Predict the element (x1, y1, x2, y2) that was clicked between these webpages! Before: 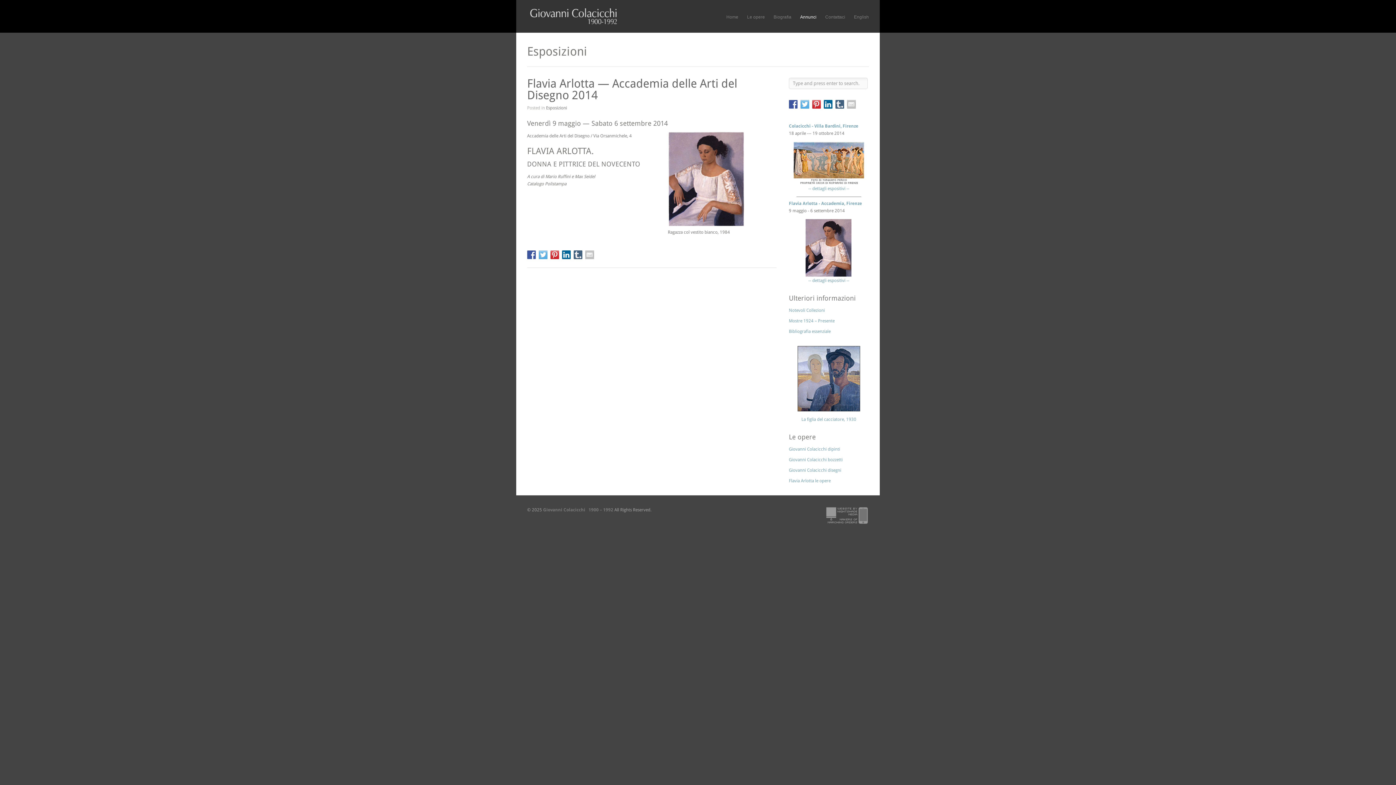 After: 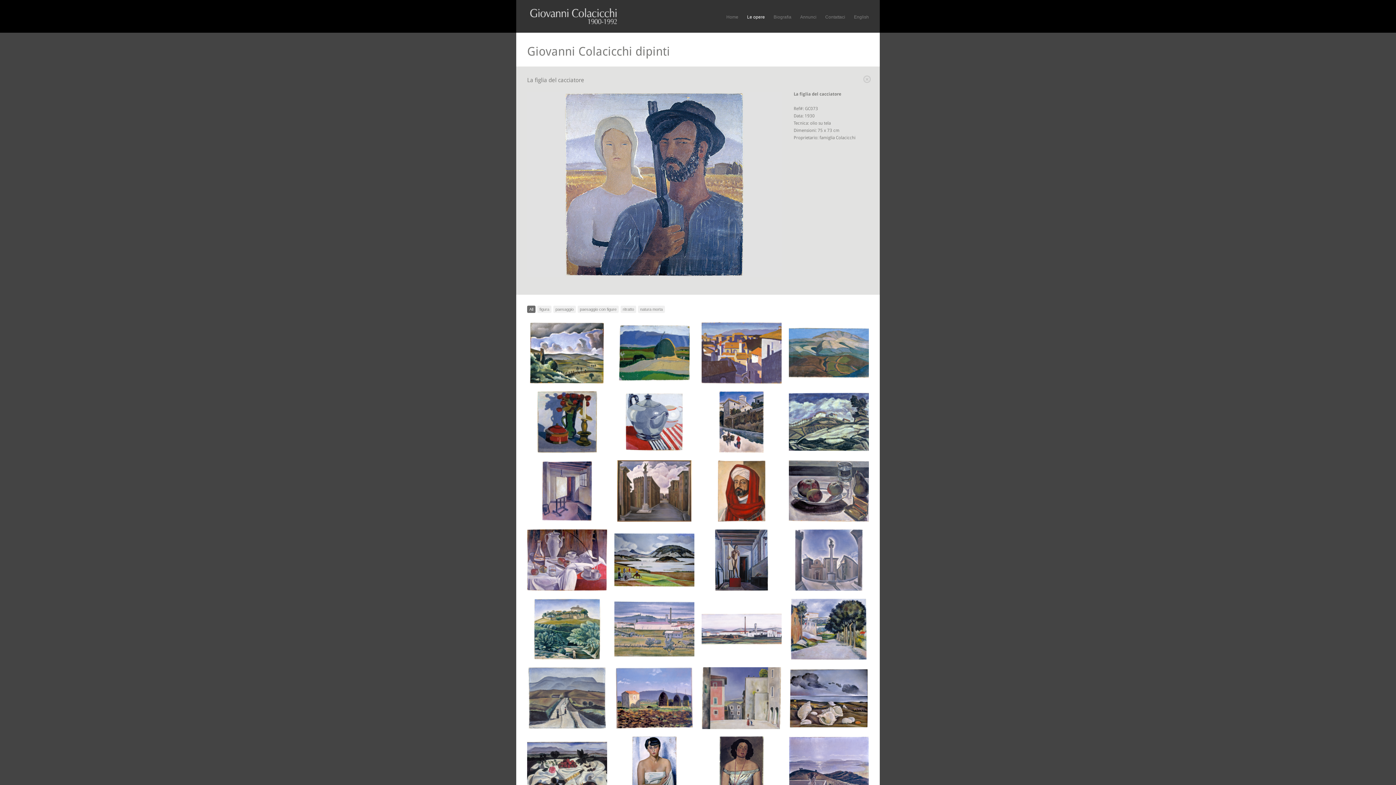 Action: label: La figlia del cacciatore, 1930 bbox: (801, 417, 856, 422)